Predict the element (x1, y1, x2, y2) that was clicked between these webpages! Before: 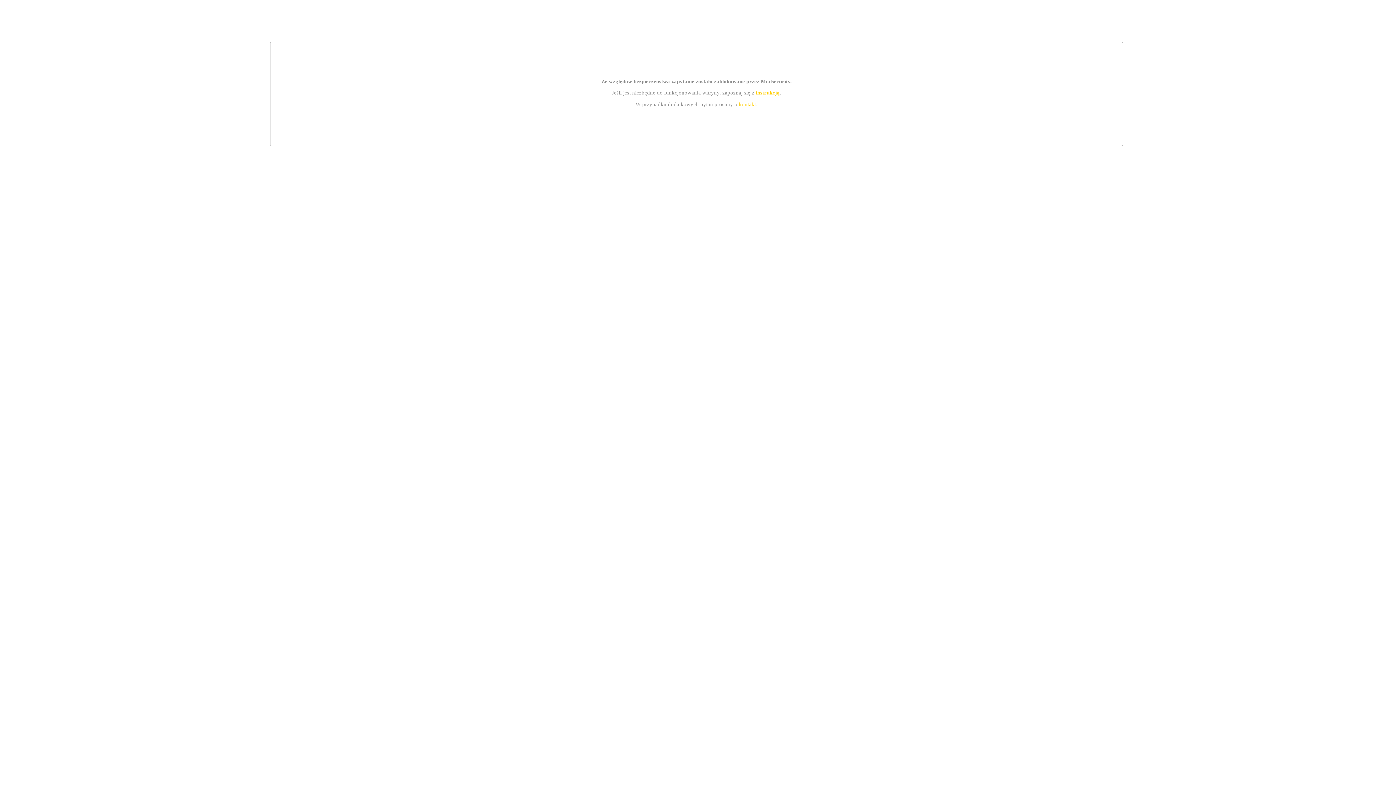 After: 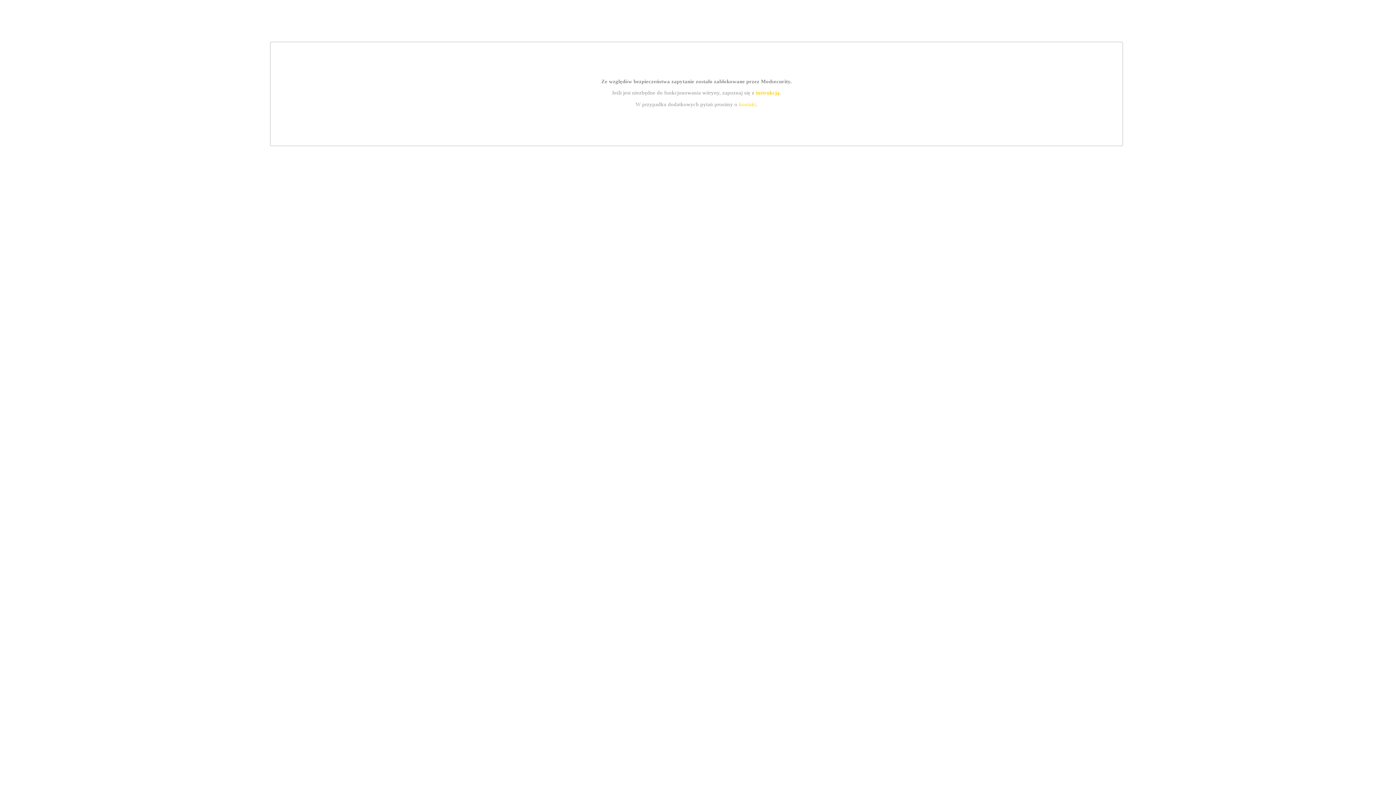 Action: label: kontakt bbox: (739, 101, 756, 107)